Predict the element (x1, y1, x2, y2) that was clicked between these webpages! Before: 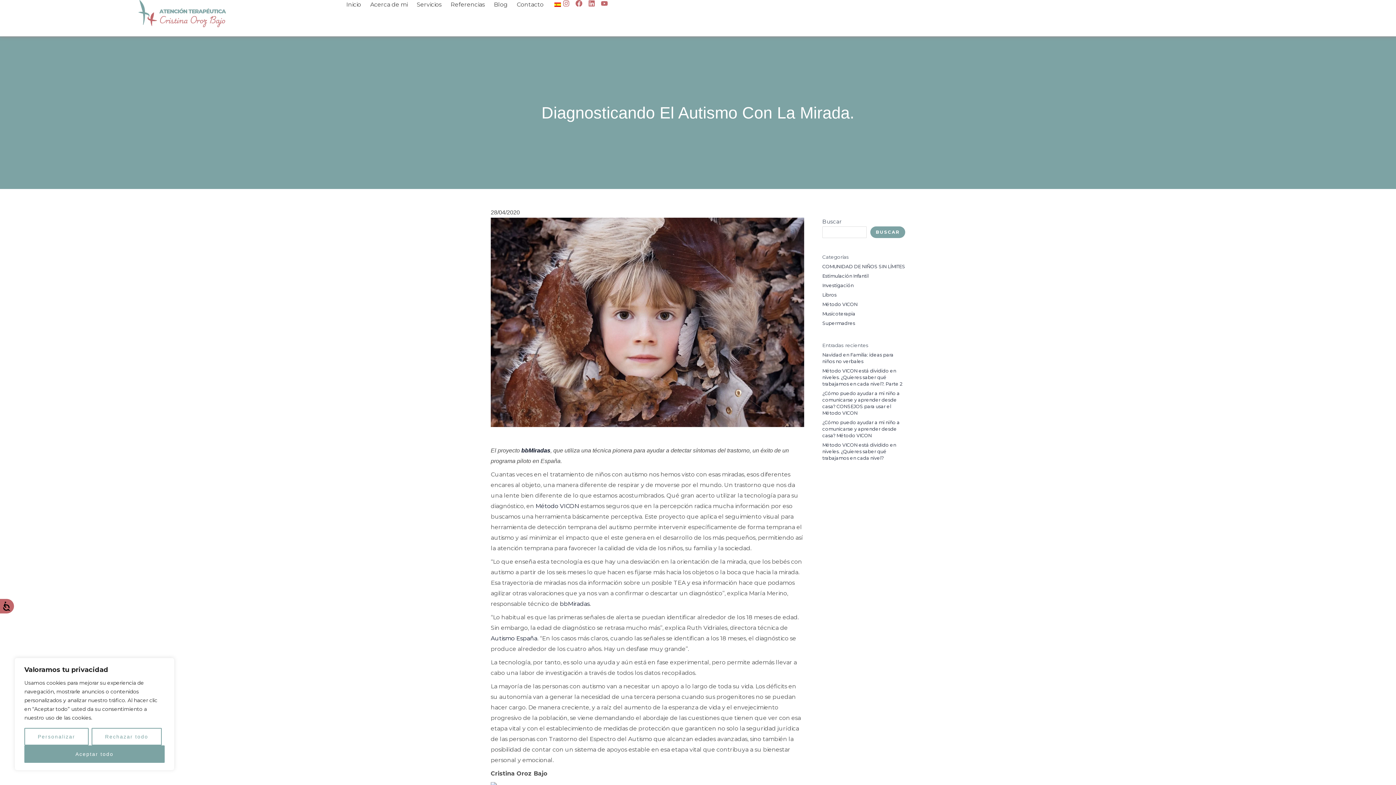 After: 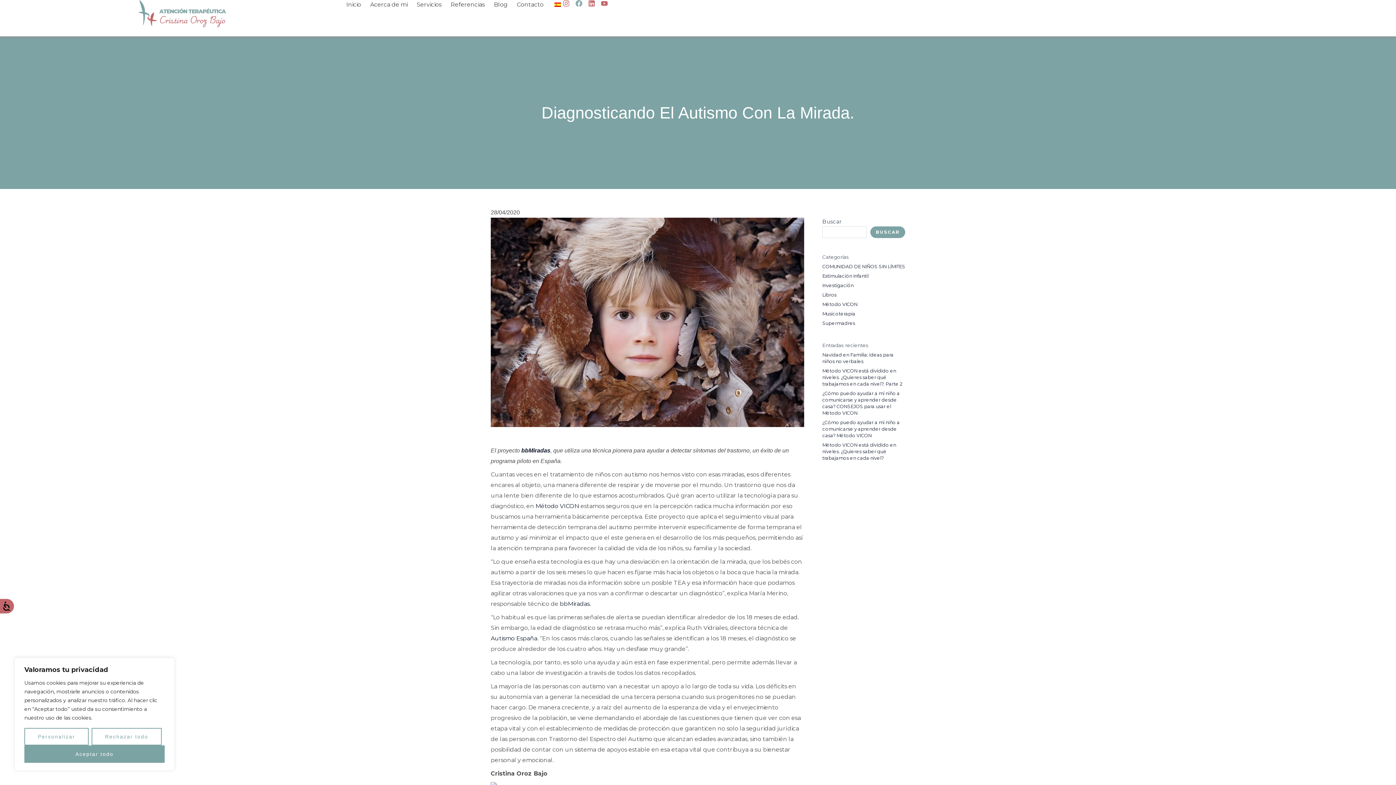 Action: label: Facebook bbox: (575, 0, 582, 6)